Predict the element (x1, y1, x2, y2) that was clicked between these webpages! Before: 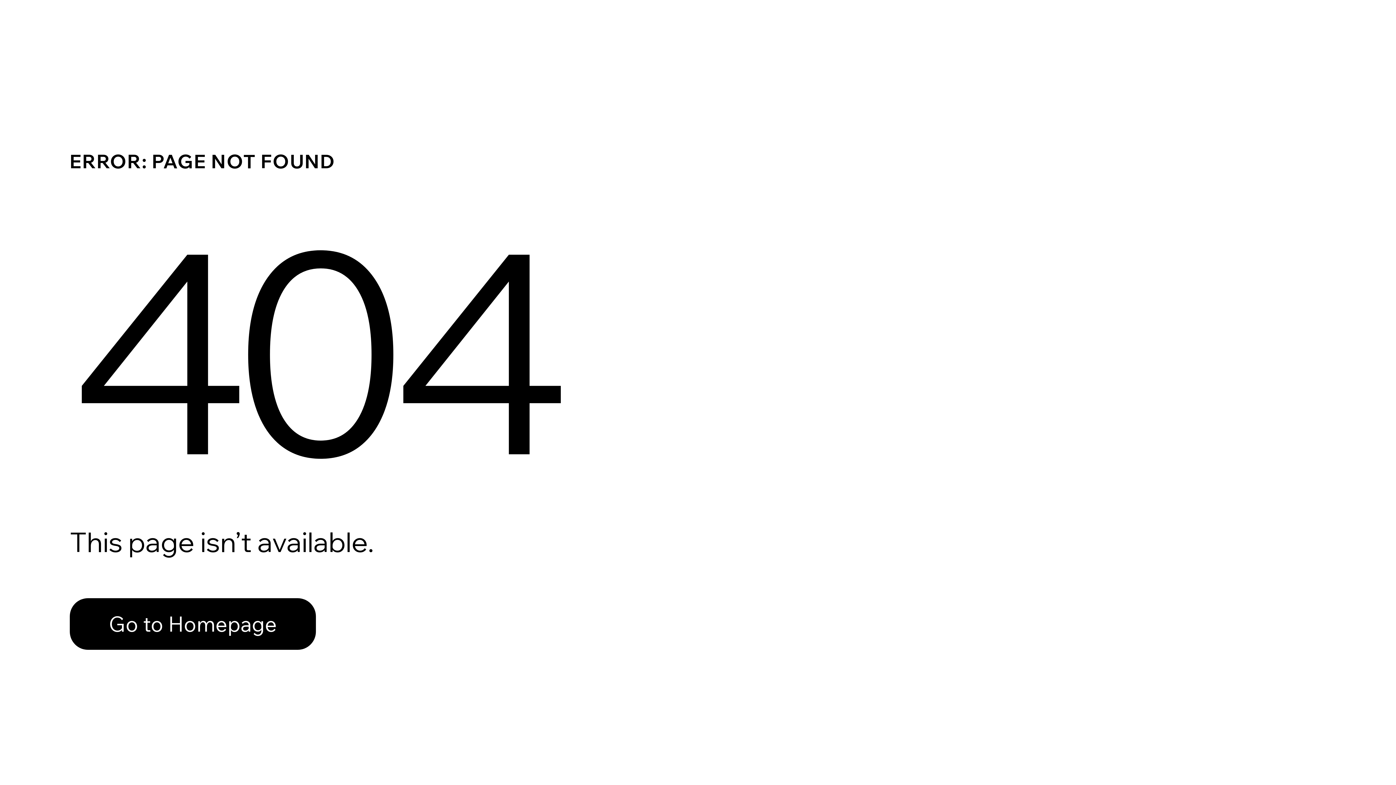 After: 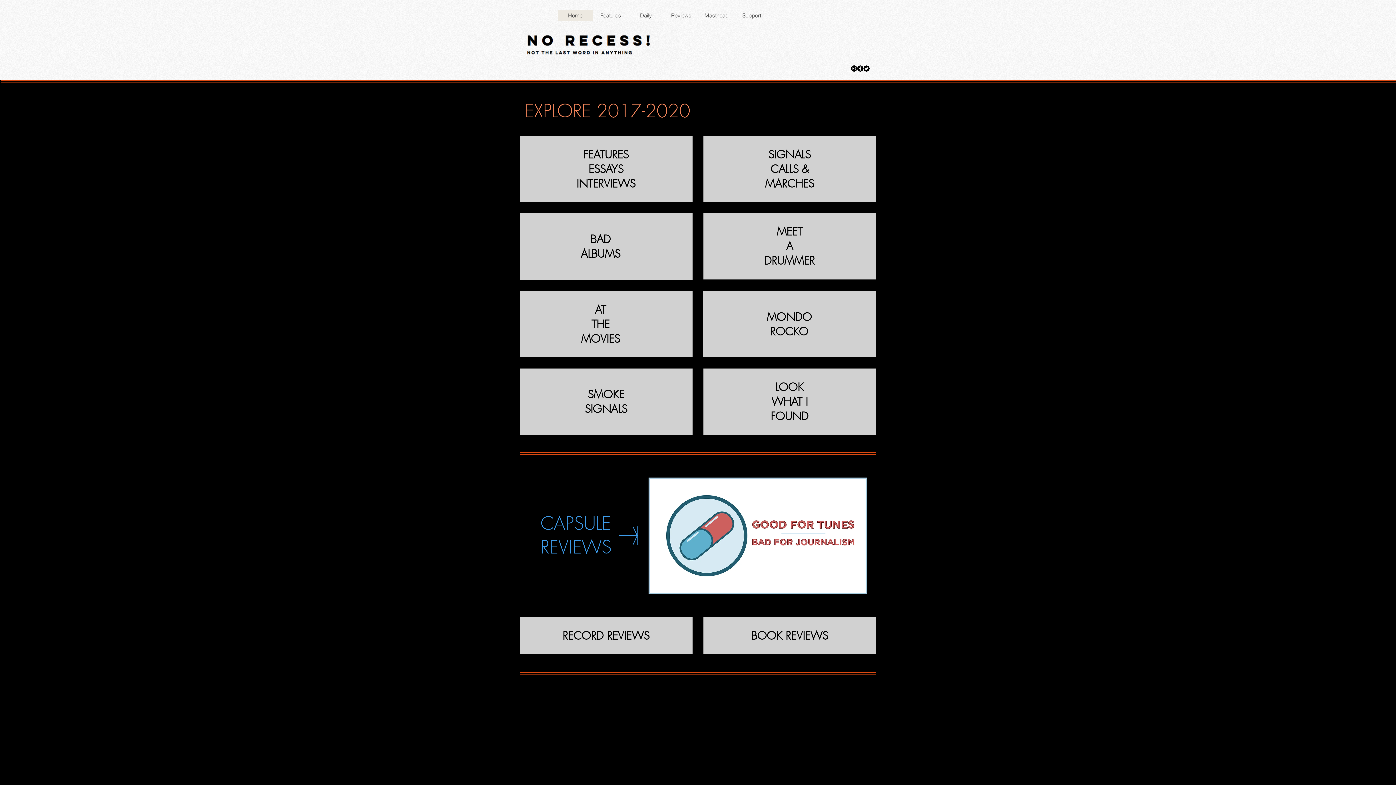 Action: label: Go to Homepage bbox: (69, 582, 768, 659)